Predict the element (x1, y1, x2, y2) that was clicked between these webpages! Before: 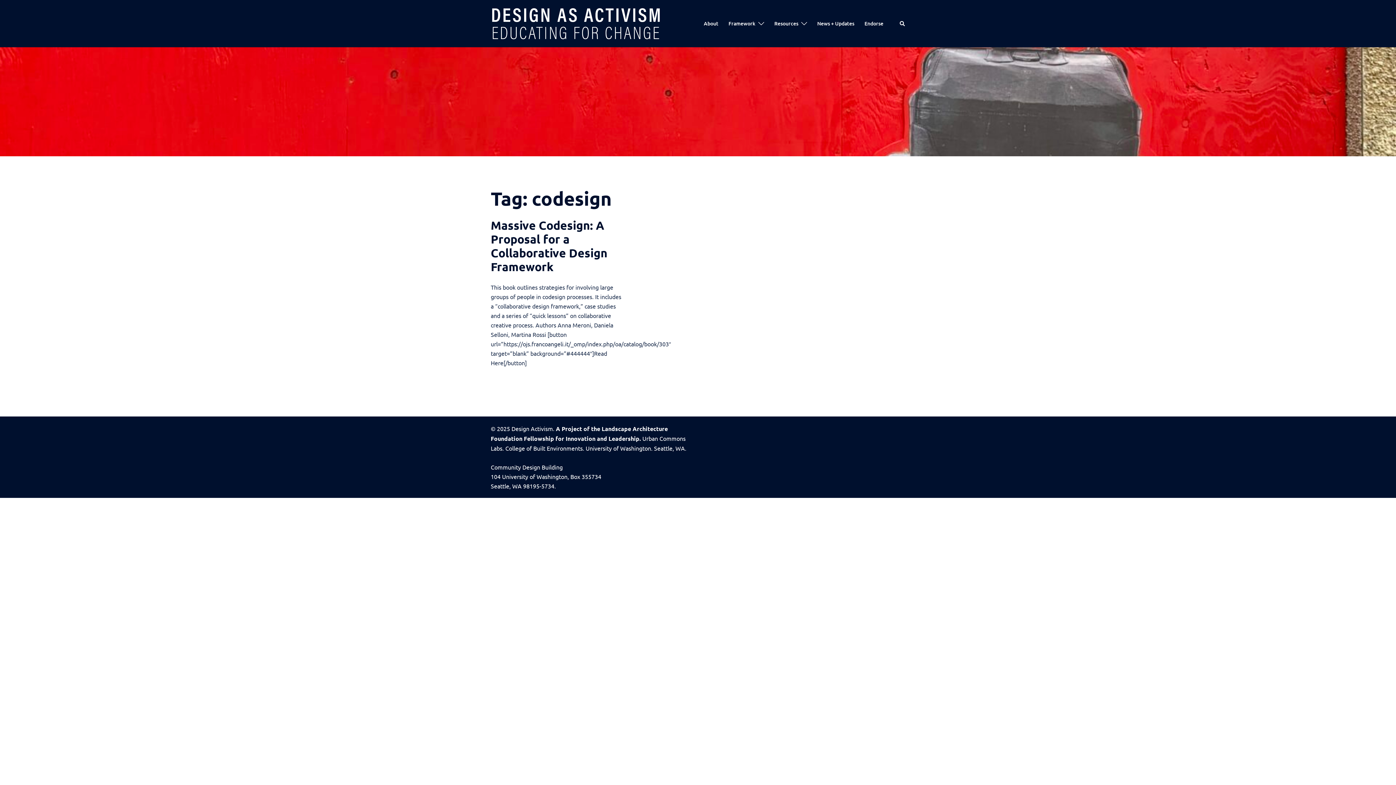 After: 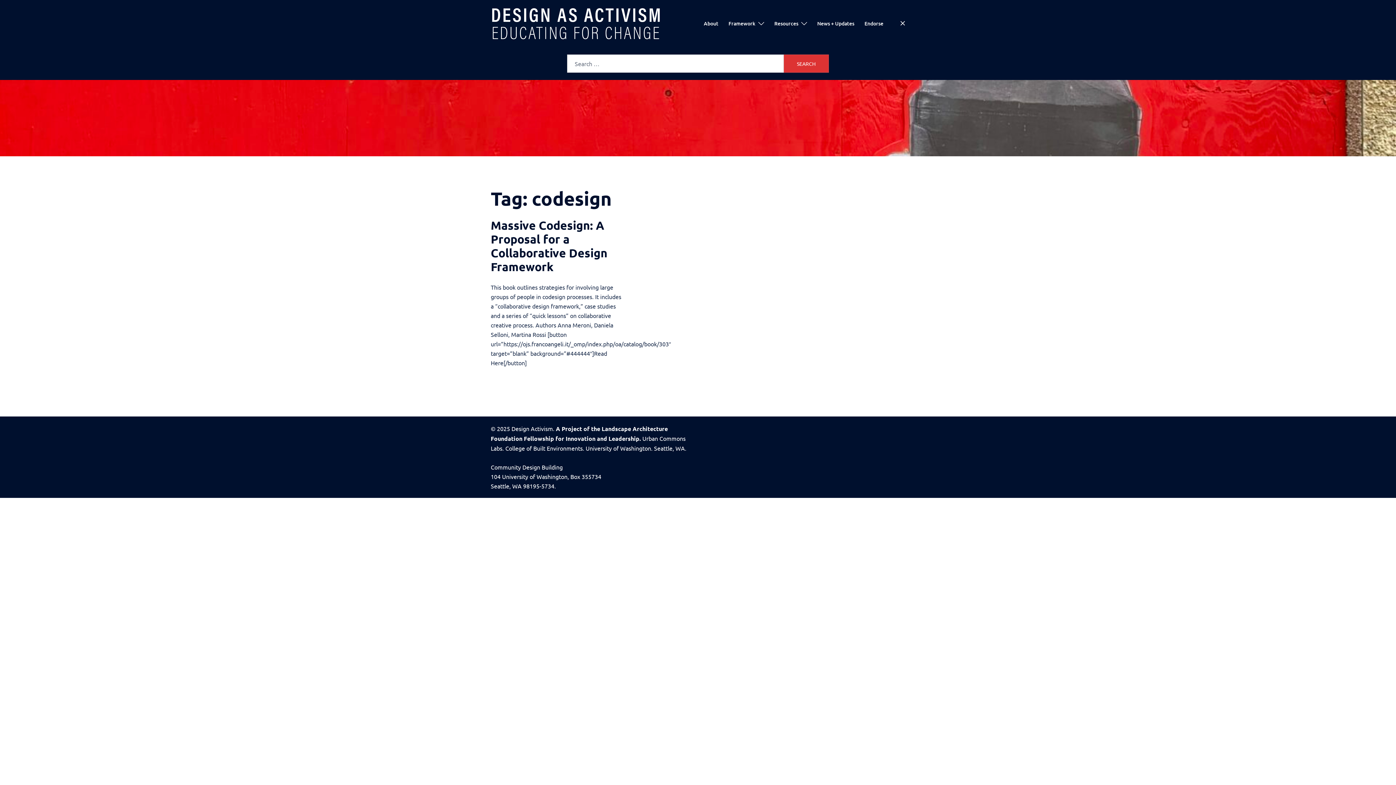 Action: label: Search bbox: (899, 20, 905, 26)